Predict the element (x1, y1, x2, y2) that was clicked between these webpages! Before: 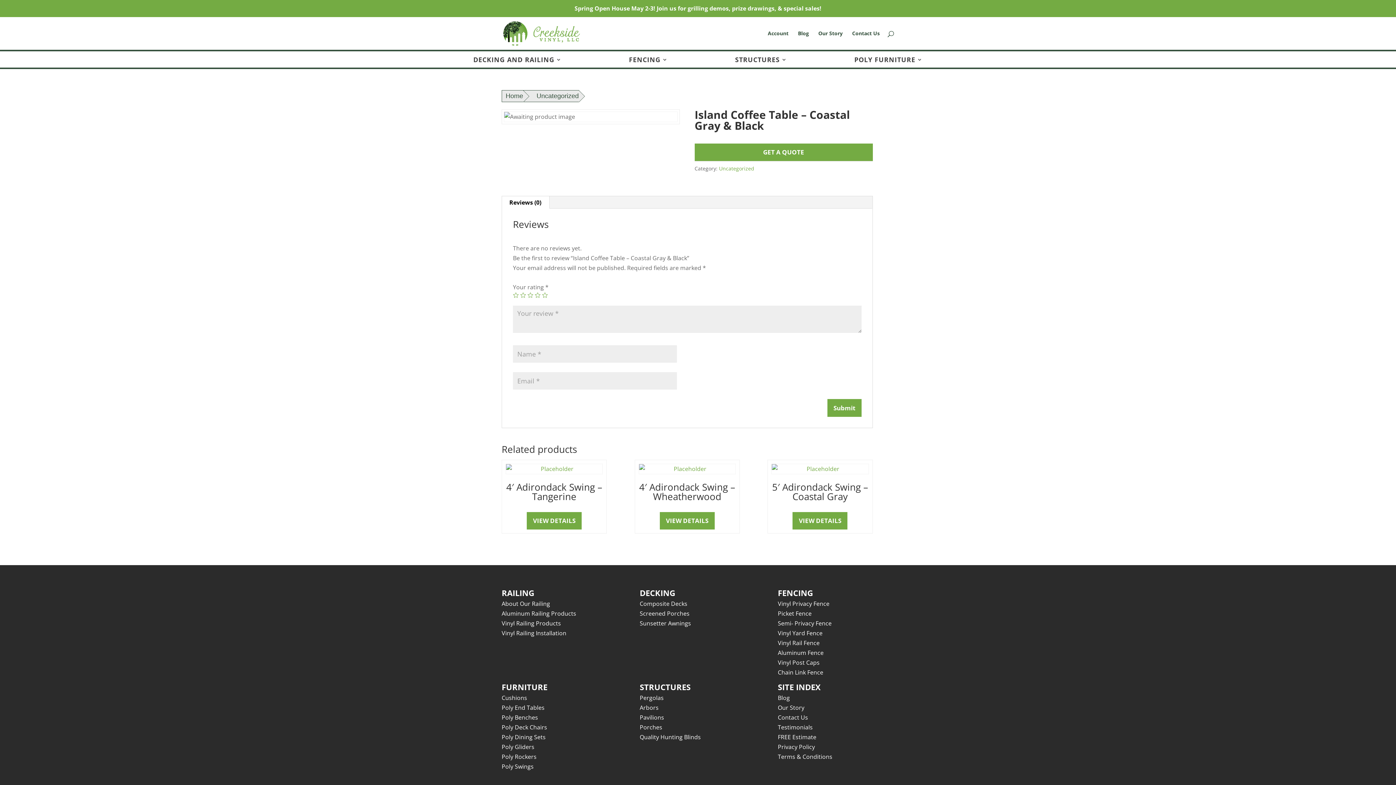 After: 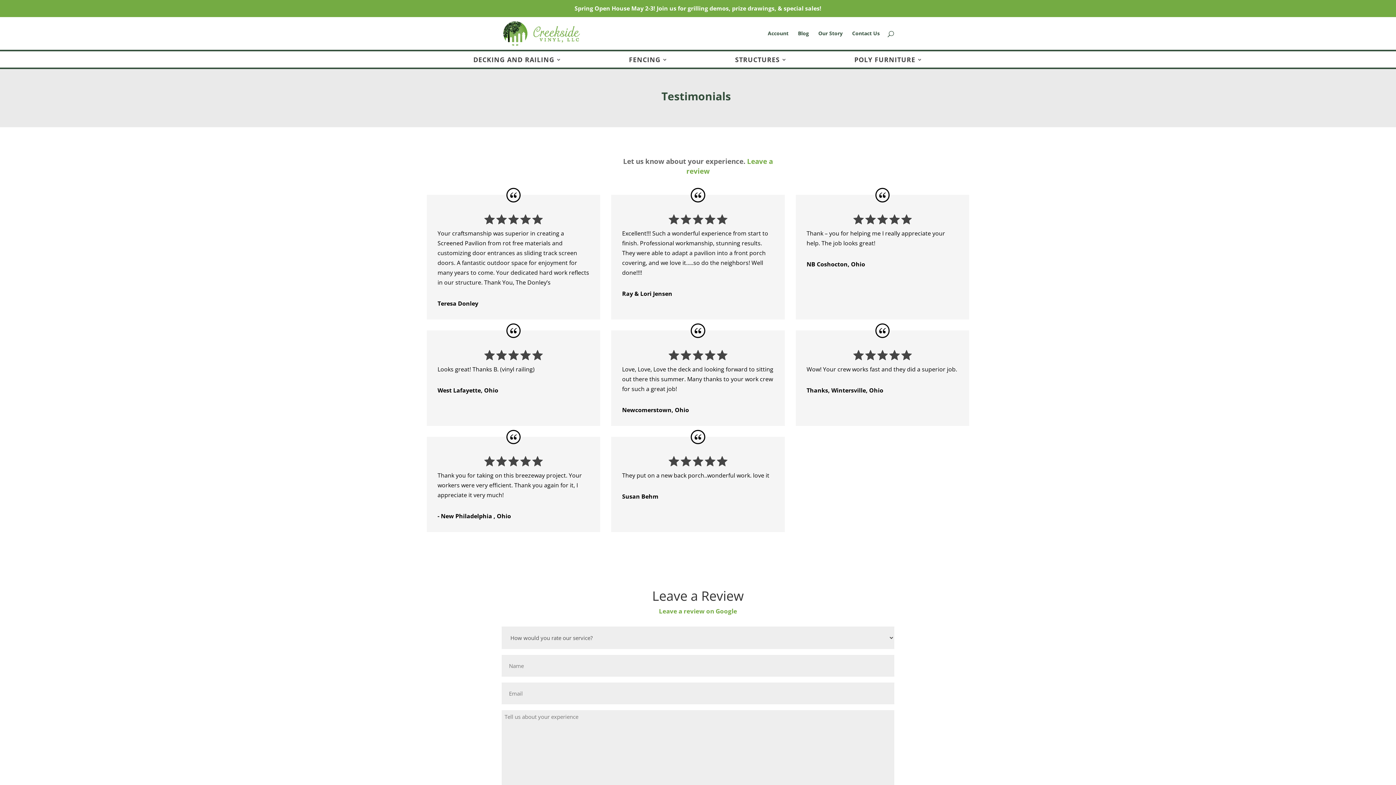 Action: label: Testimonials bbox: (778, 723, 812, 731)